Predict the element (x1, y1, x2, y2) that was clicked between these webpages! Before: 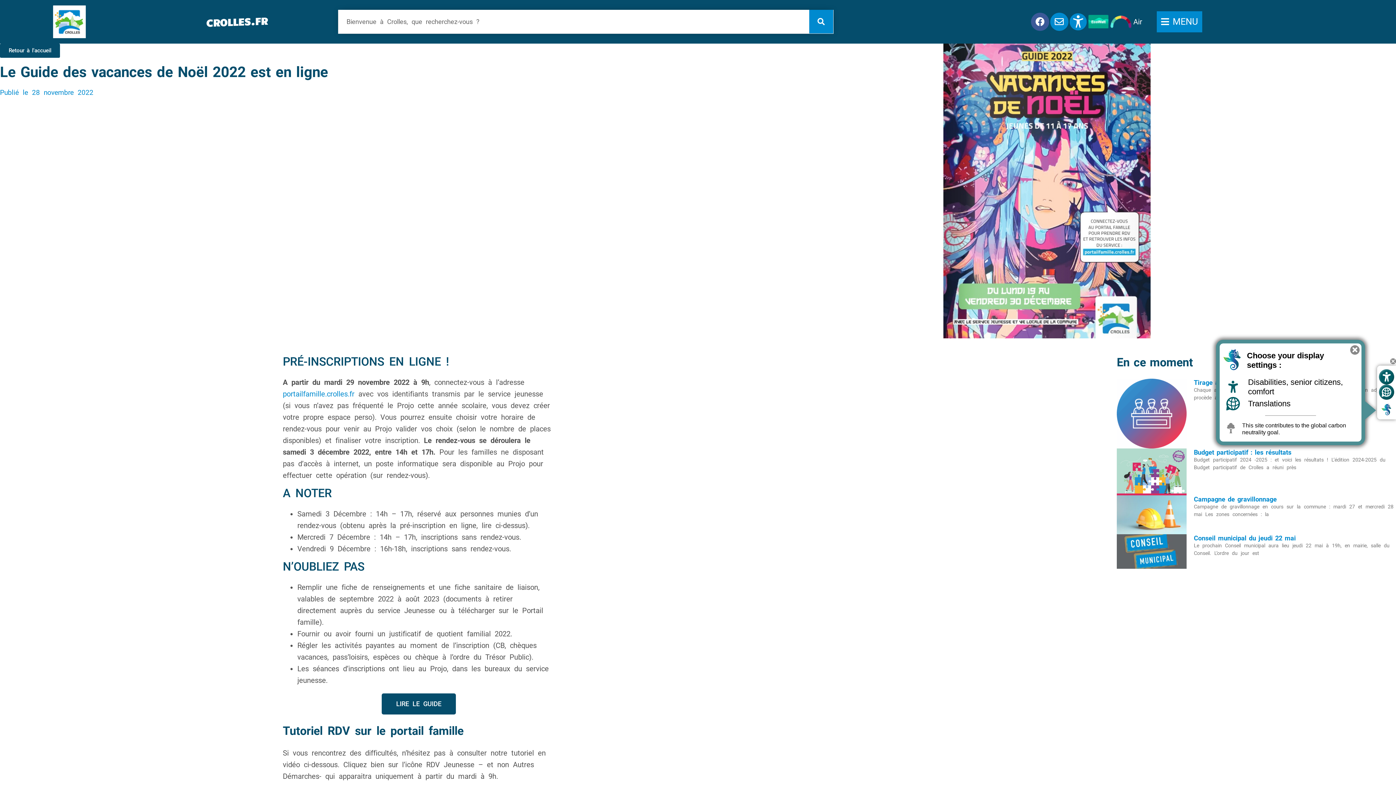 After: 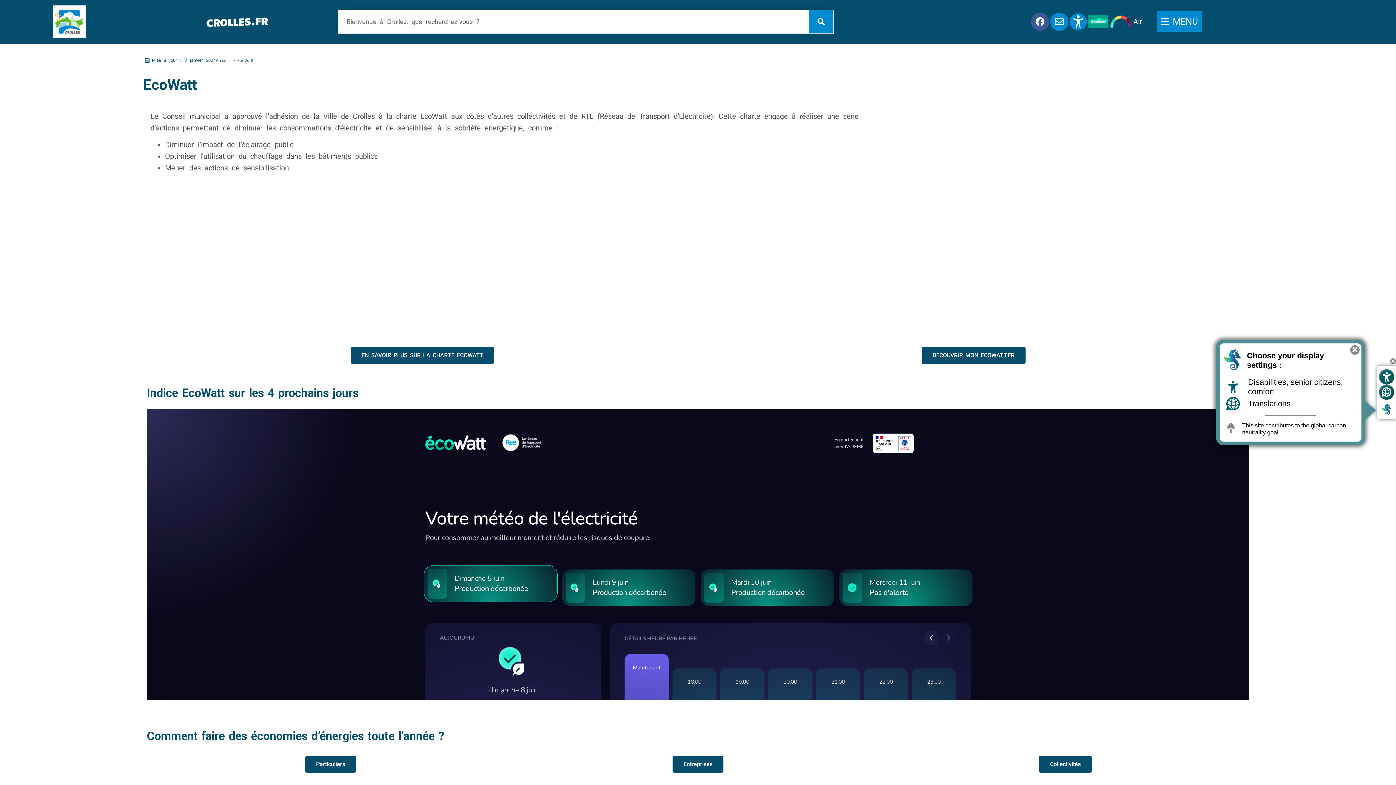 Action: bbox: (1088, 15, 1108, 28)